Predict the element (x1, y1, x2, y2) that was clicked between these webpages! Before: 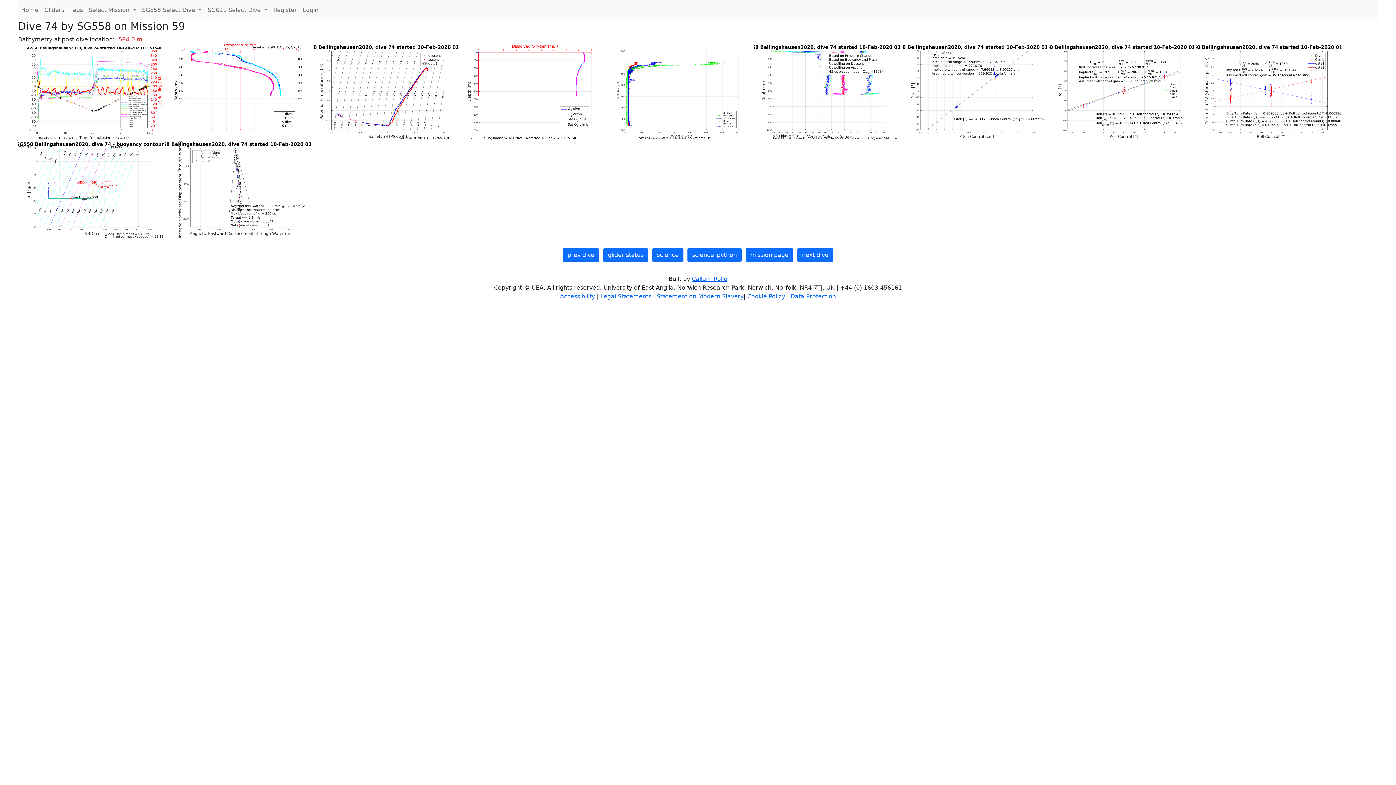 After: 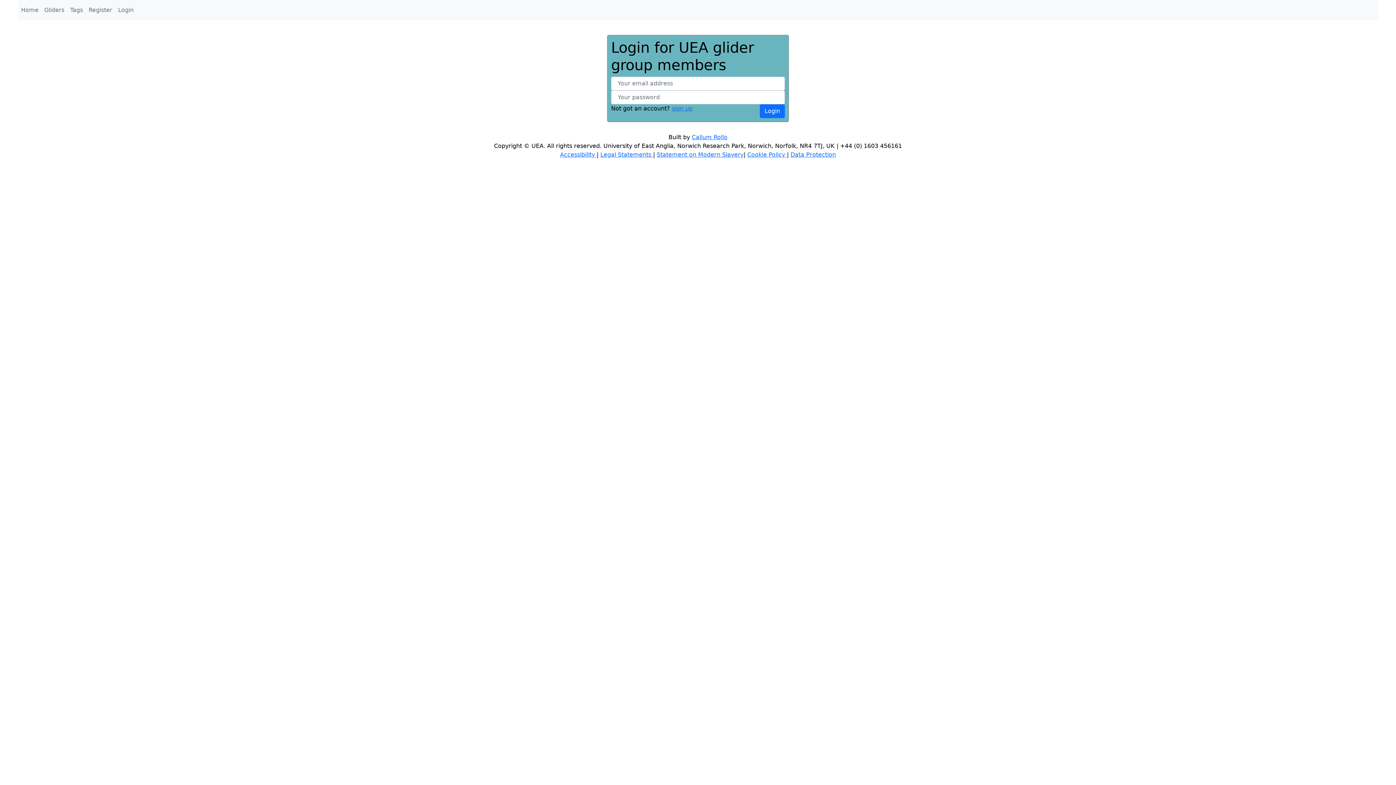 Action: label: Register bbox: (270, 2, 300, 17)